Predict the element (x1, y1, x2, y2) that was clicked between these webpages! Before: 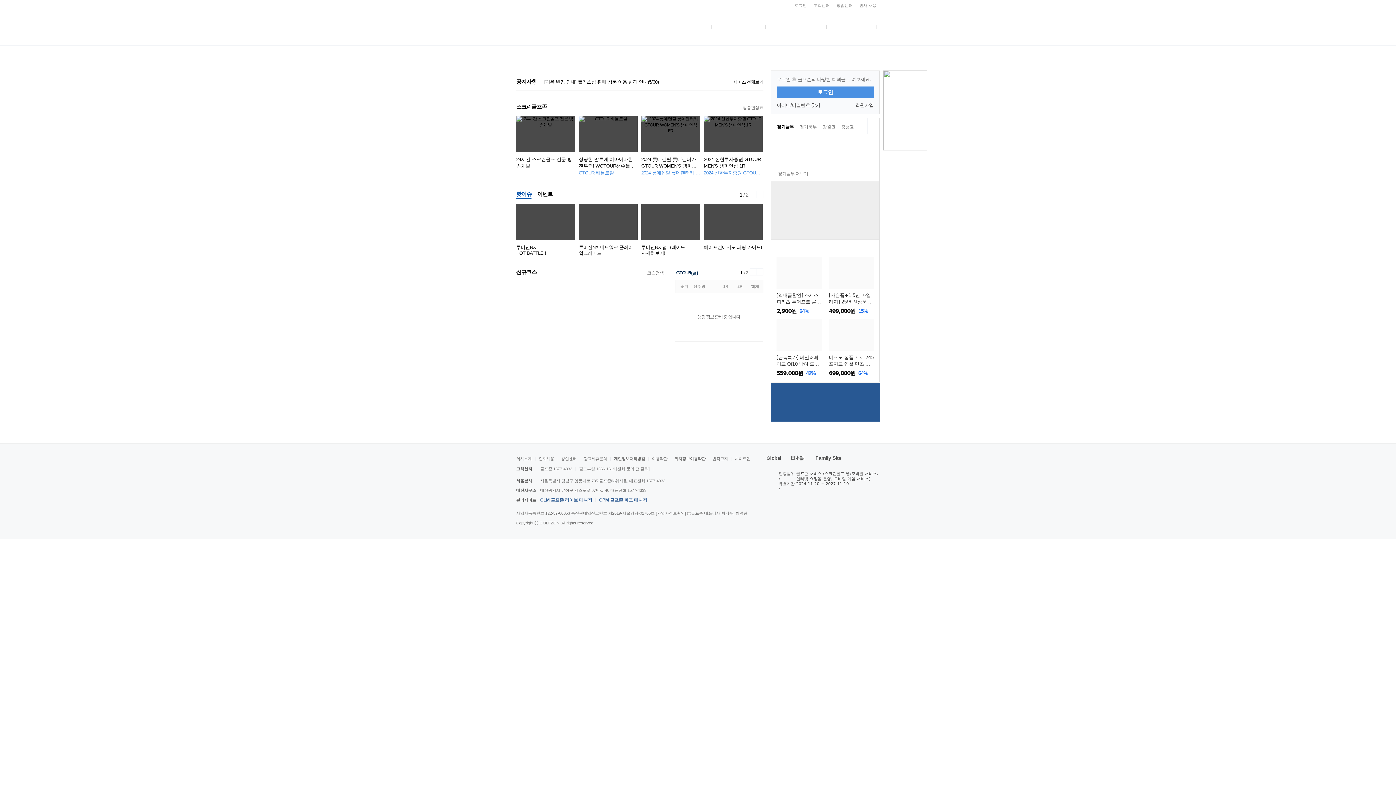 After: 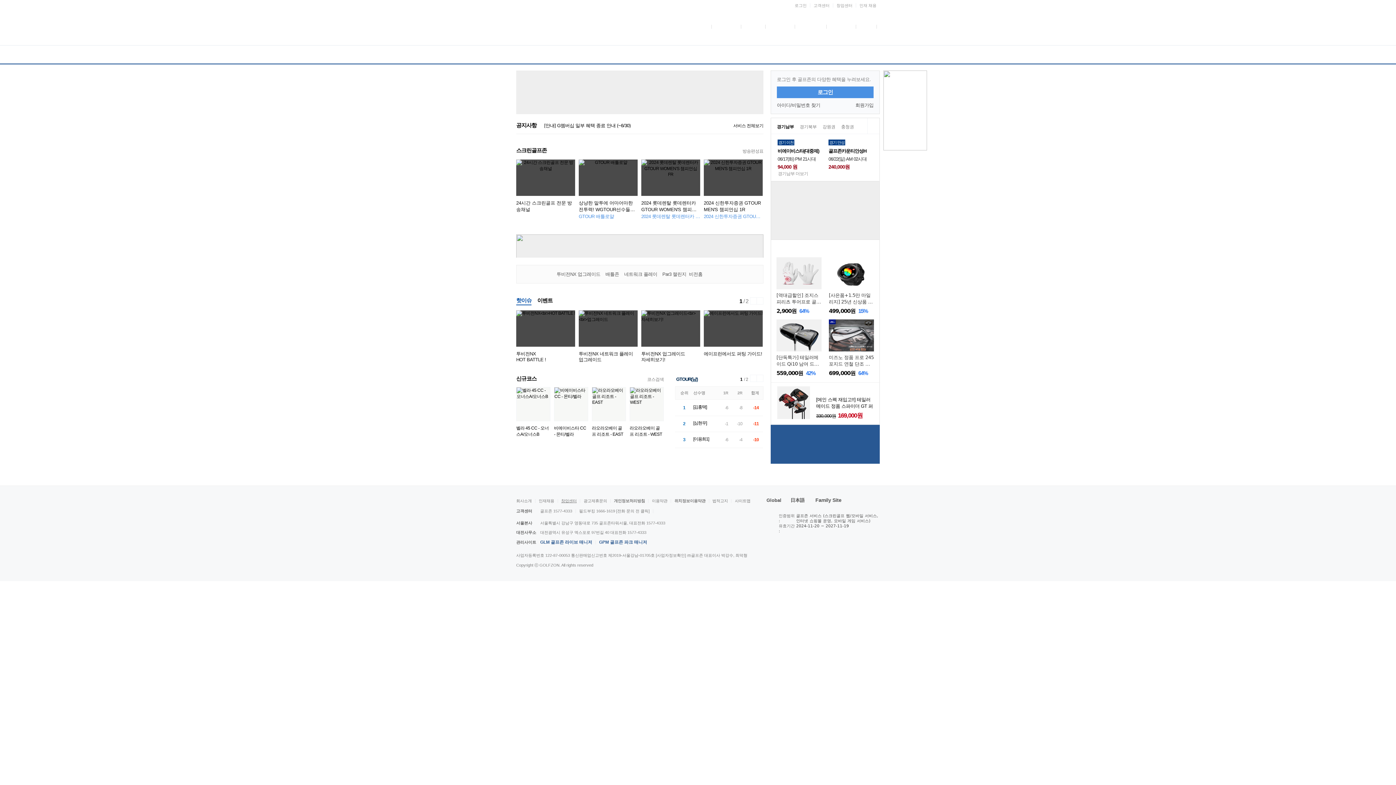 Action: bbox: (561, 398, 576, 402) label: 창업센터